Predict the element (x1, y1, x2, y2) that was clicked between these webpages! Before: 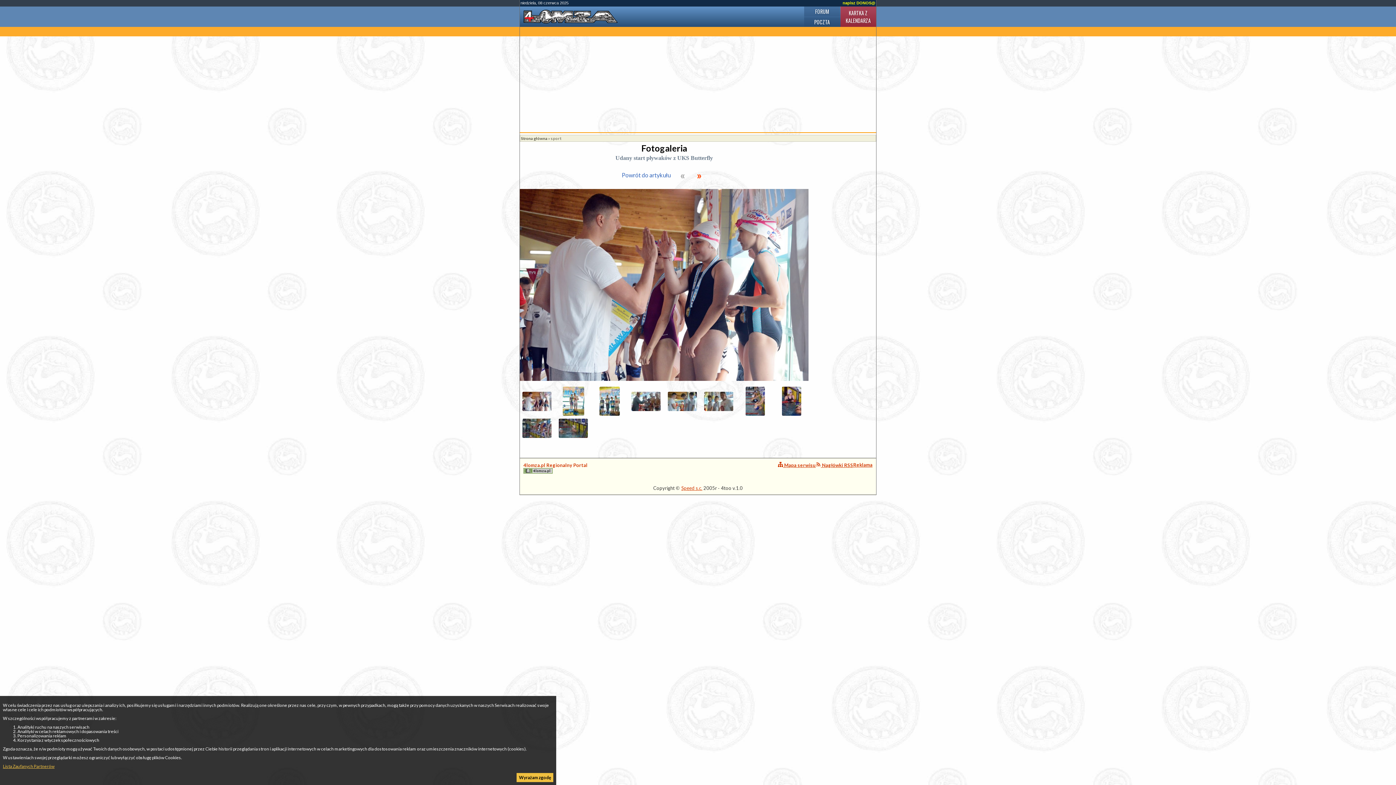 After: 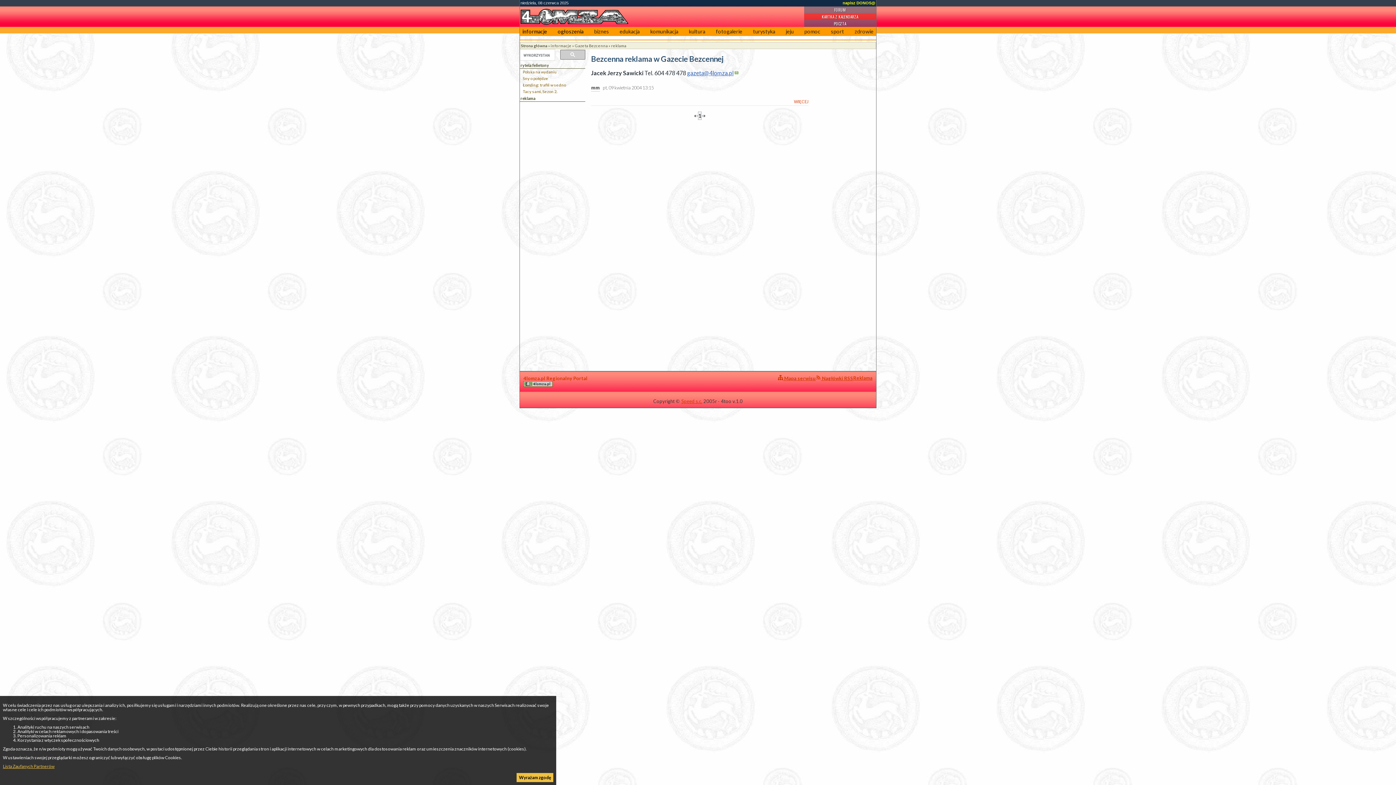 Action: label: Reklama bbox: (853, 462, 872, 468)